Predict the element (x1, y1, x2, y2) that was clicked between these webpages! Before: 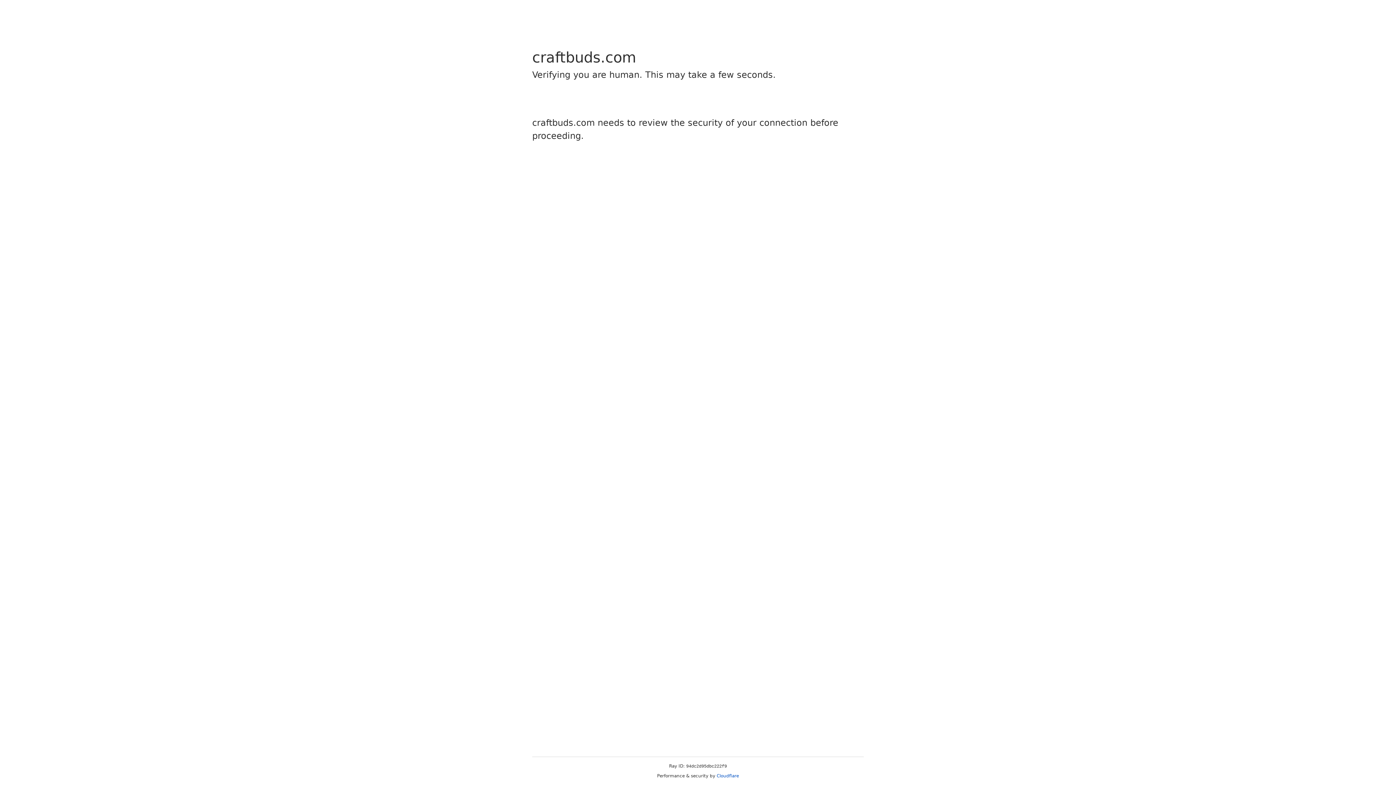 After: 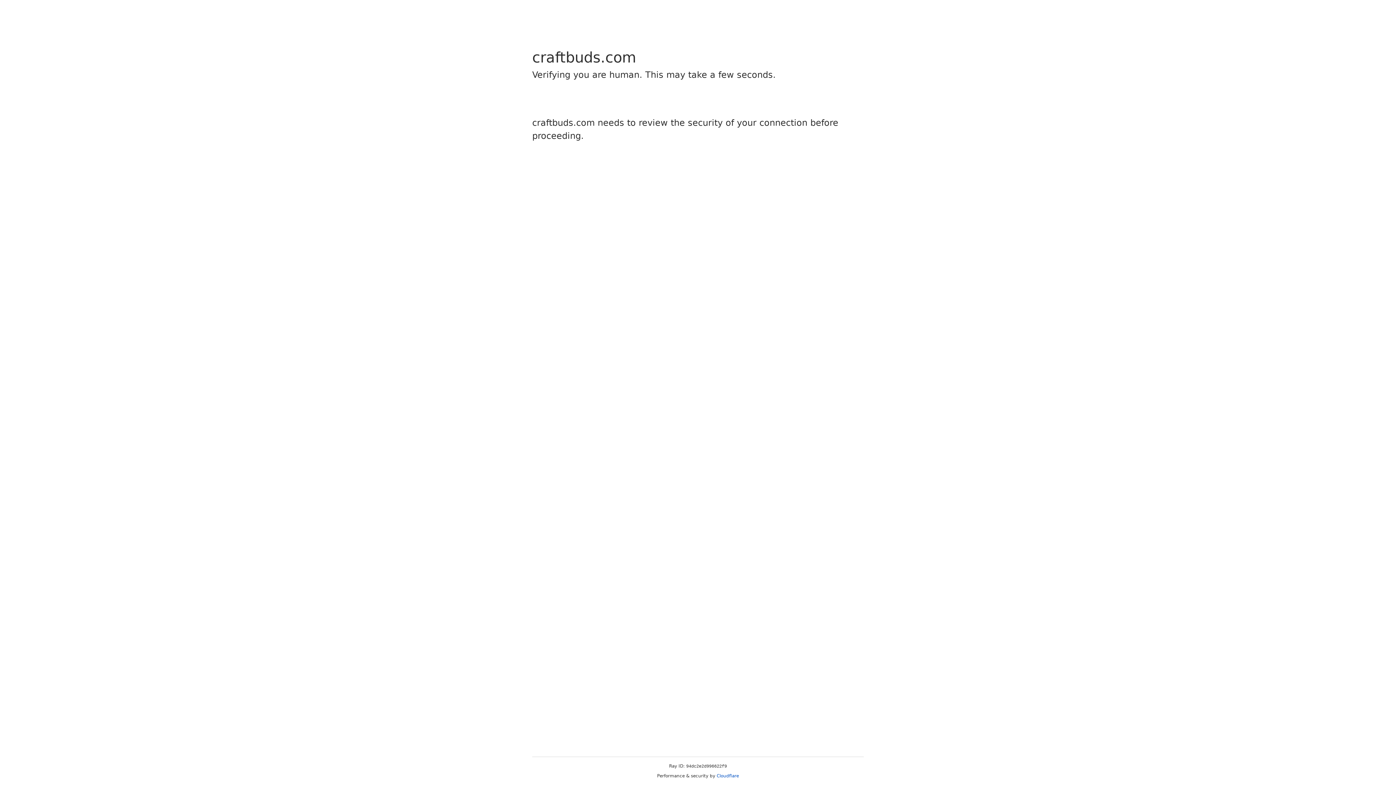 Action: label: Cloudflare bbox: (716, 773, 739, 778)